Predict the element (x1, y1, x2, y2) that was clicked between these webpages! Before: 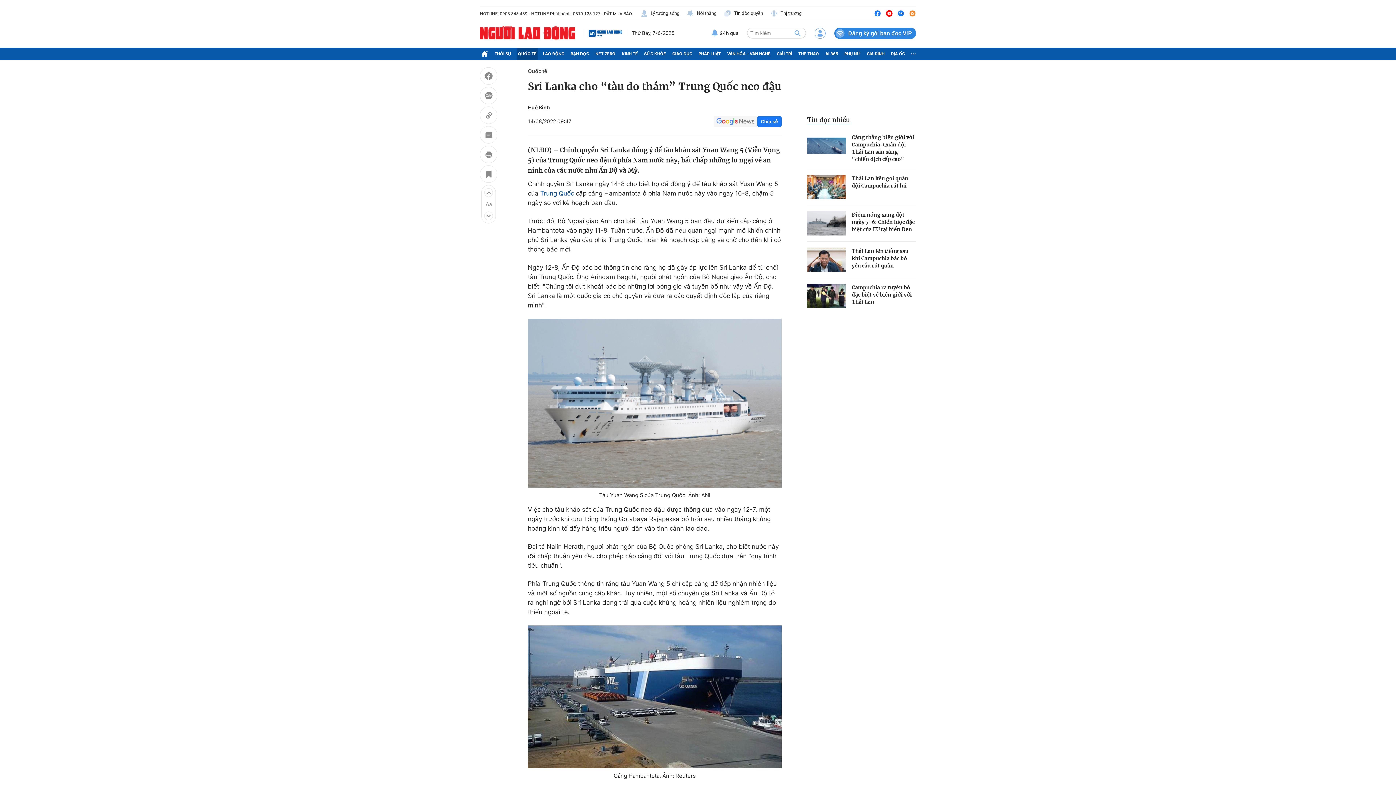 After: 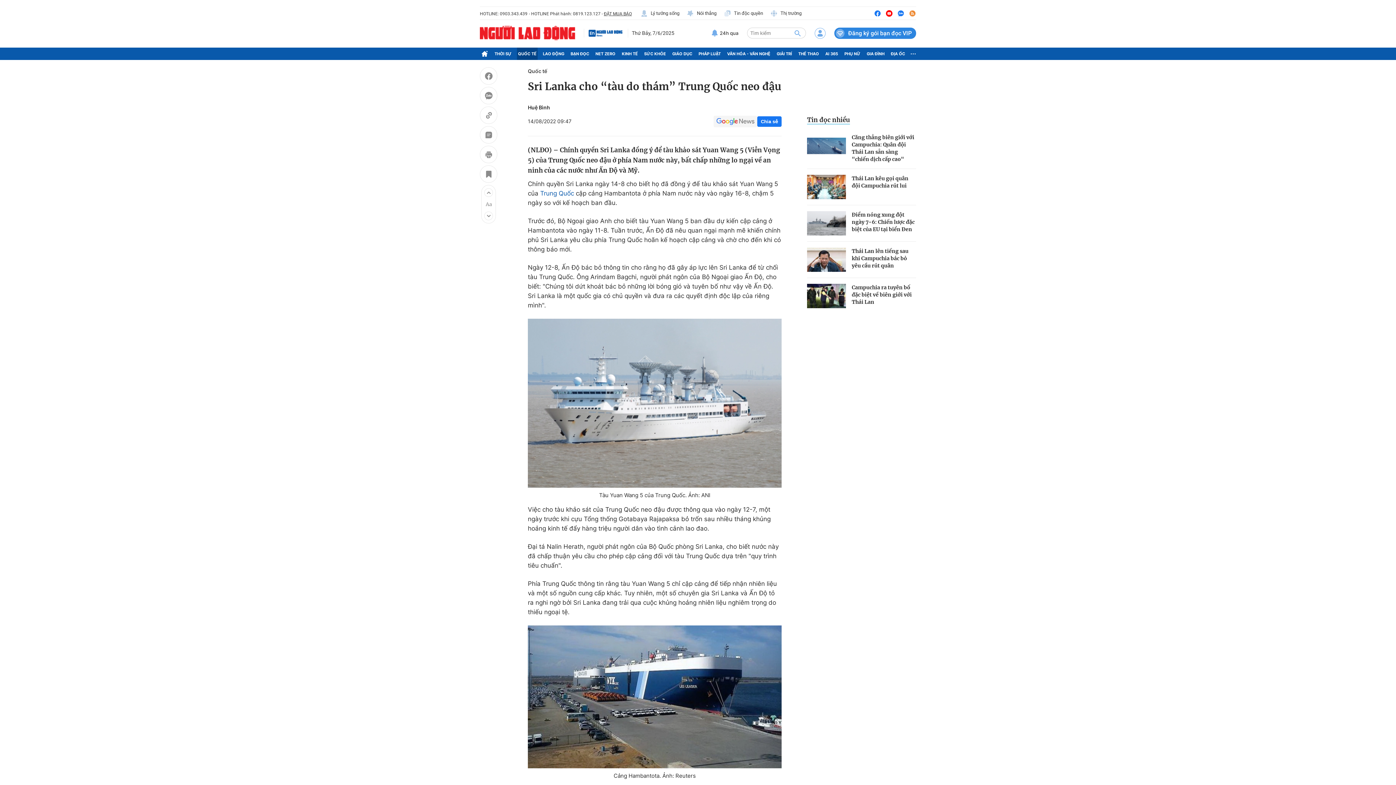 Action: bbox: (713, 115, 757, 127)